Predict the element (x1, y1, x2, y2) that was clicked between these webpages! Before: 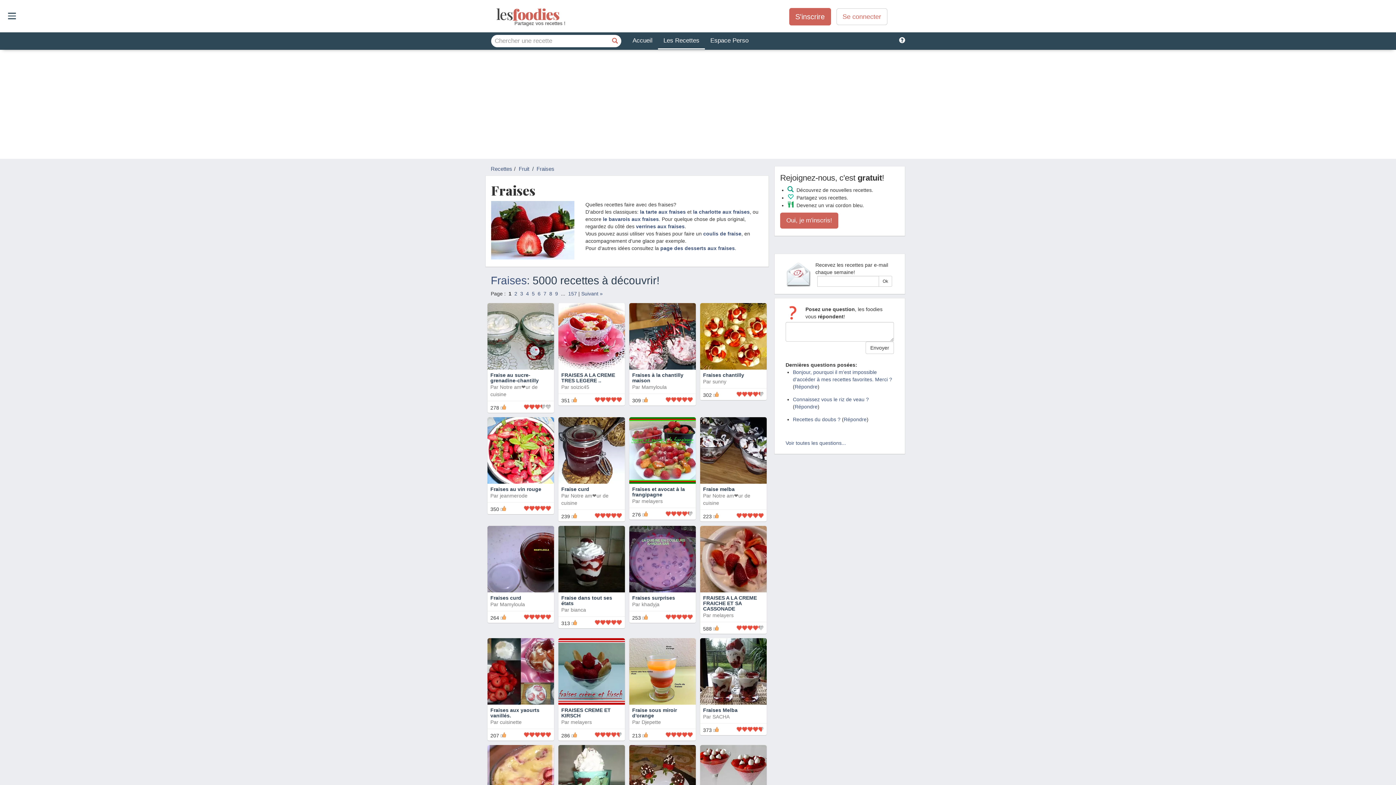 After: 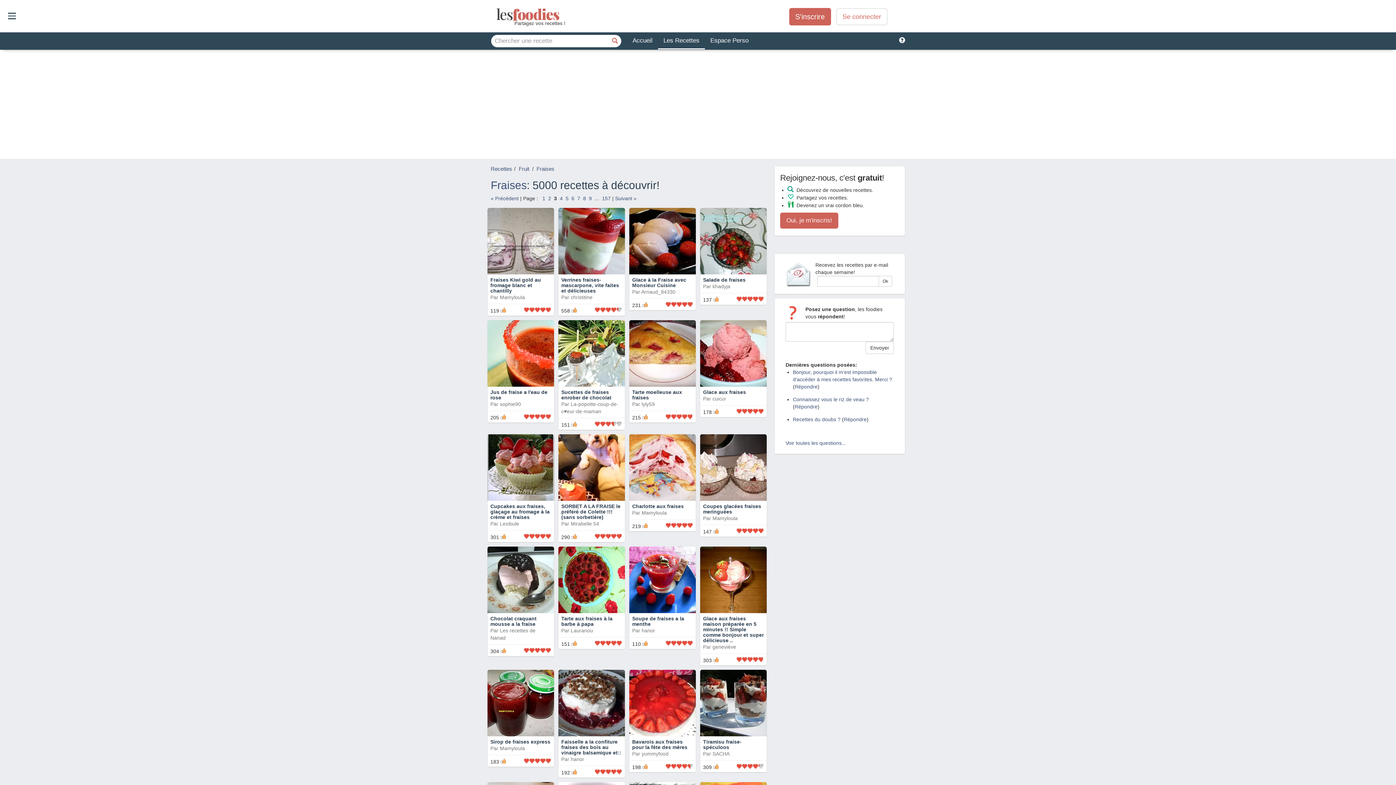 Action: bbox: (520, 290, 523, 296) label: 3